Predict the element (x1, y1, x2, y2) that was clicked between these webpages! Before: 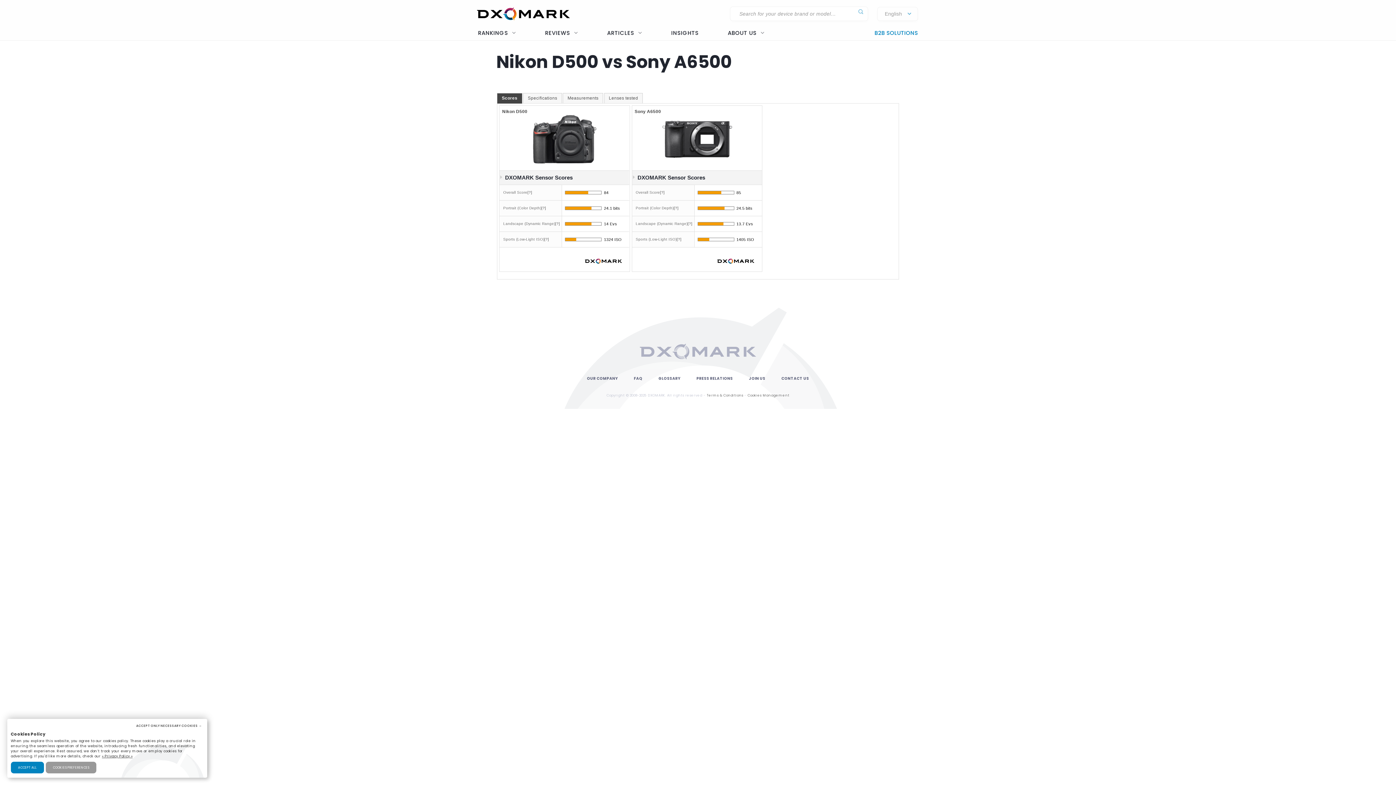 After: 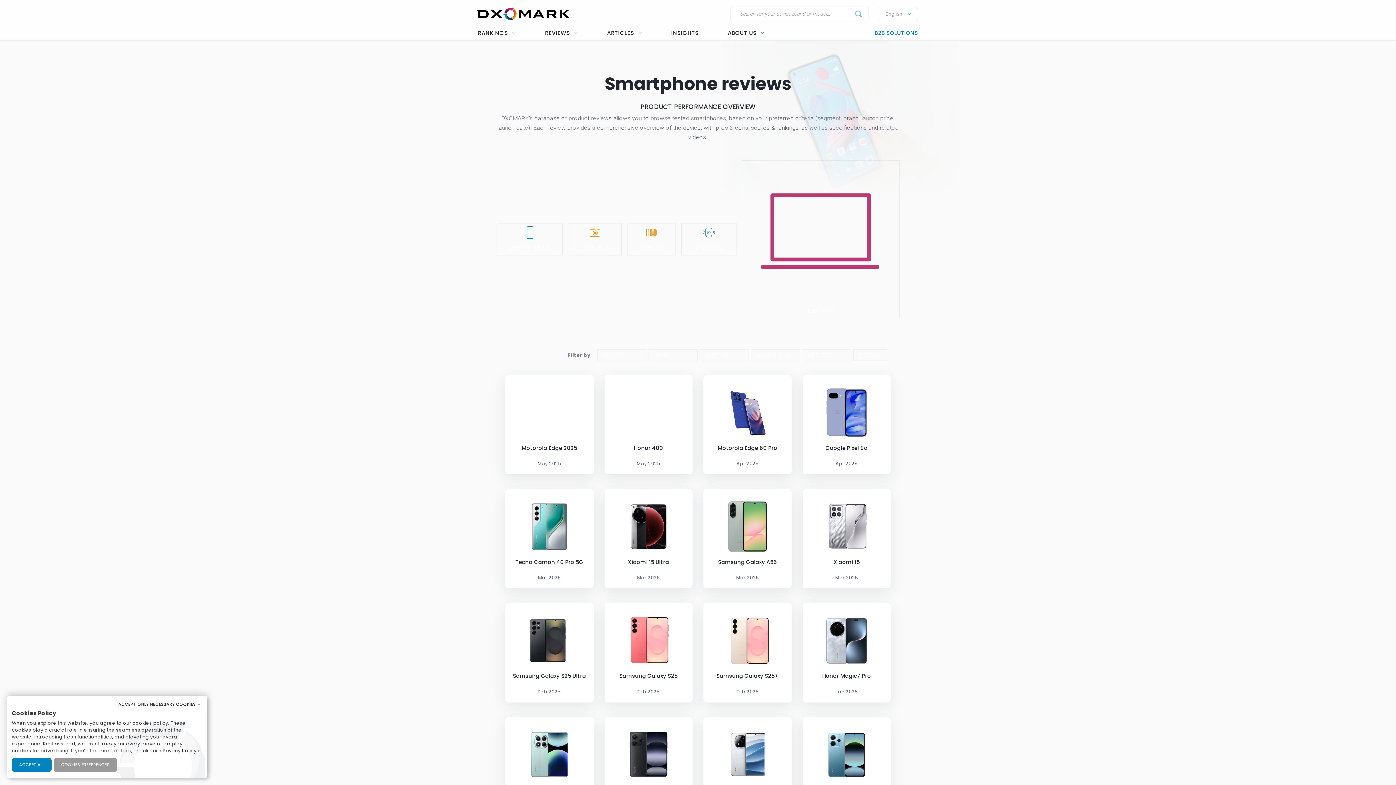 Action: bbox: (539, 26, 583, 40) label: REVIEWS